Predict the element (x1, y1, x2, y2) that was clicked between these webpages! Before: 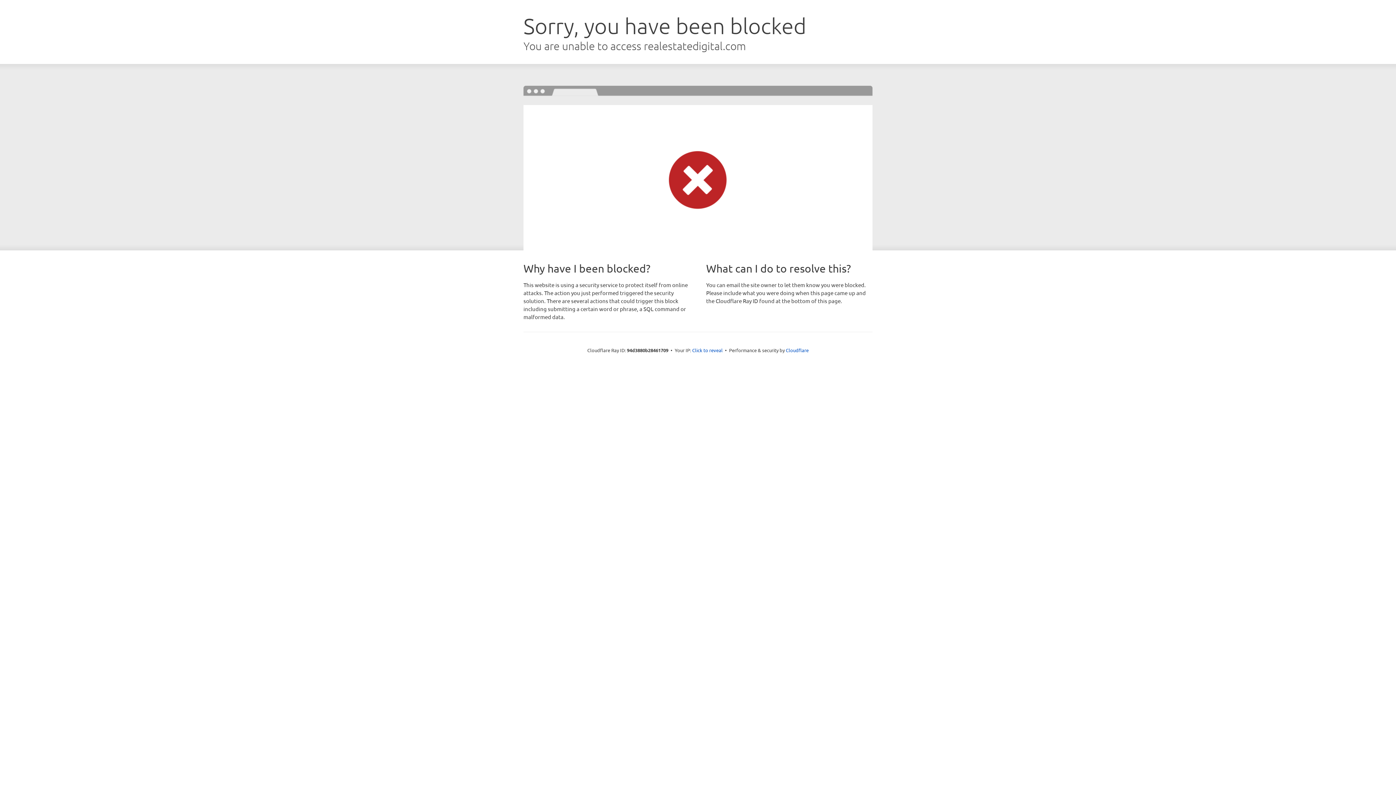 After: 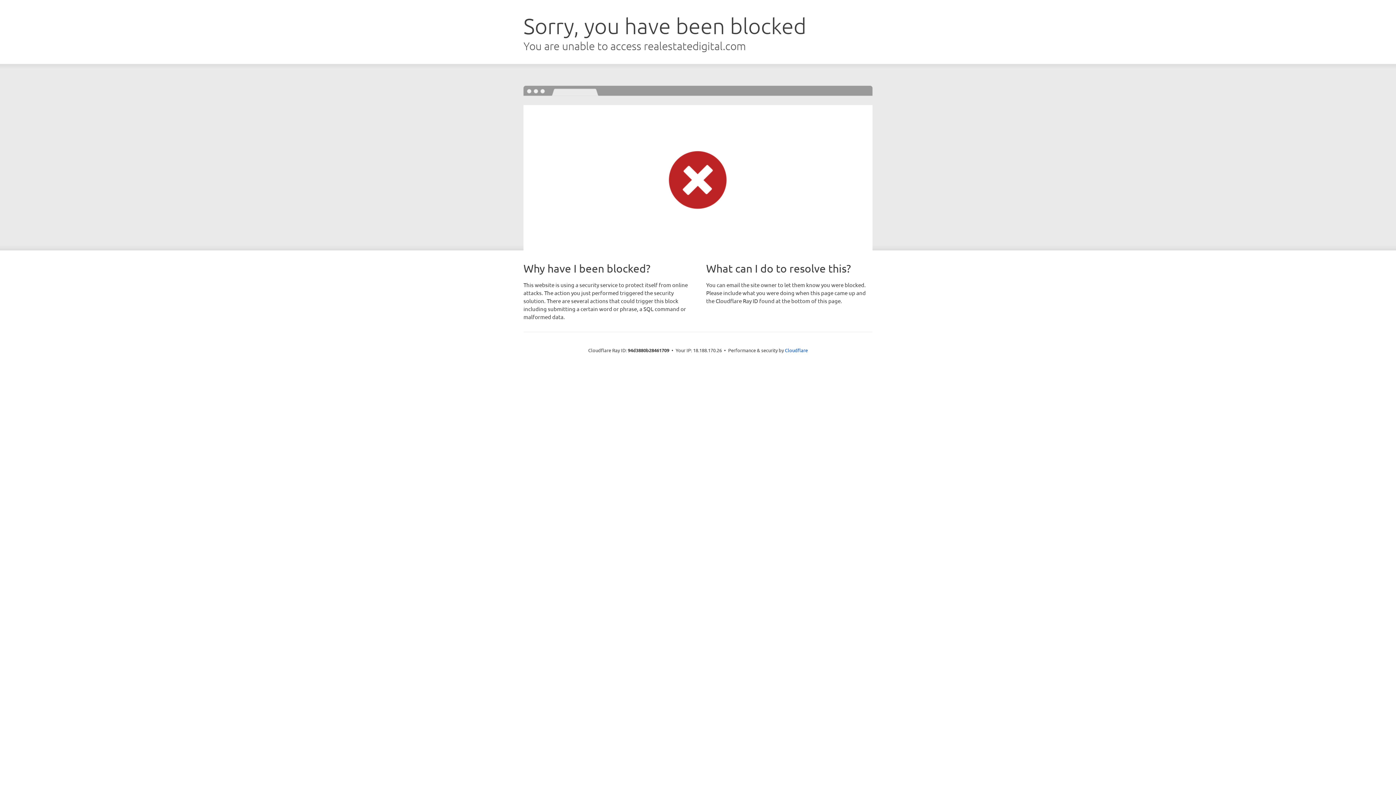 Action: label: Click to reveal bbox: (692, 346, 722, 353)